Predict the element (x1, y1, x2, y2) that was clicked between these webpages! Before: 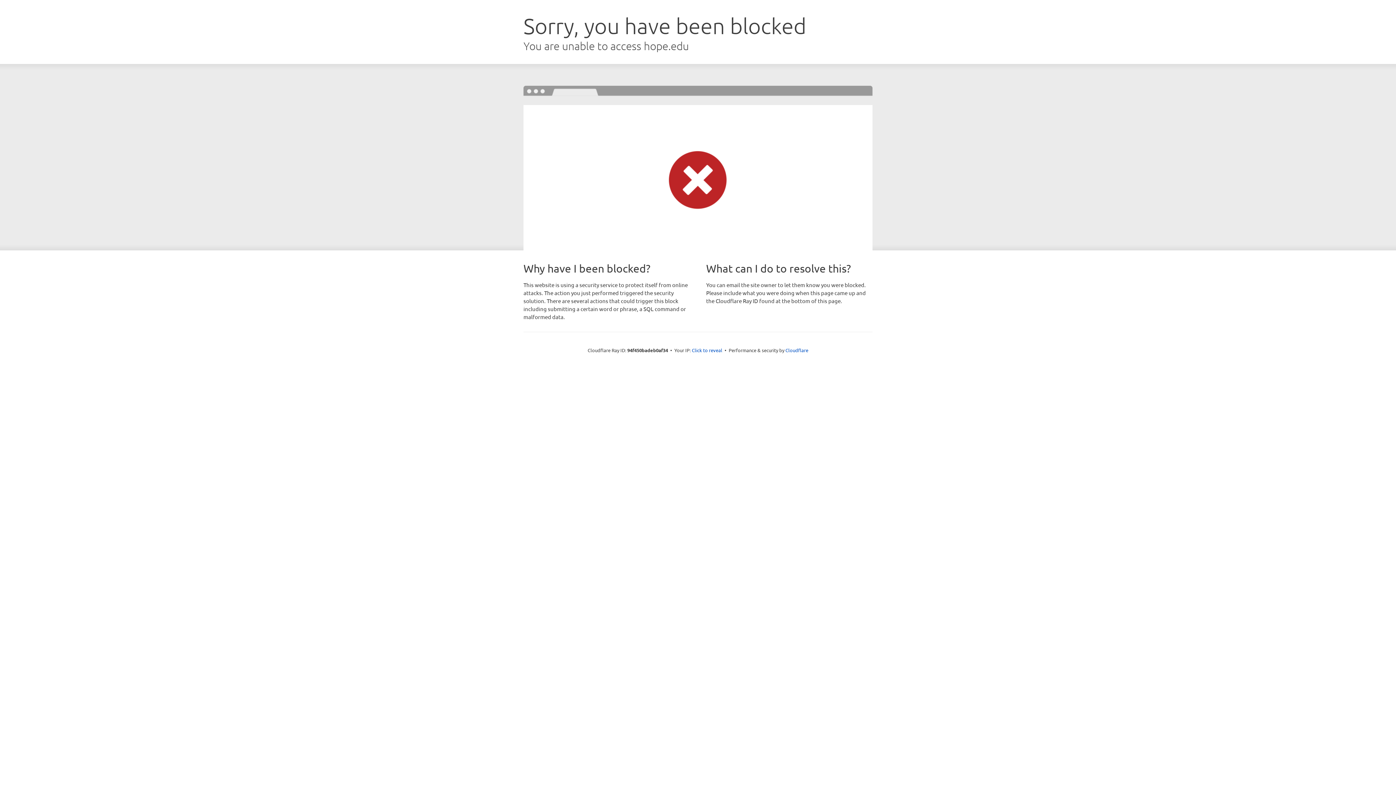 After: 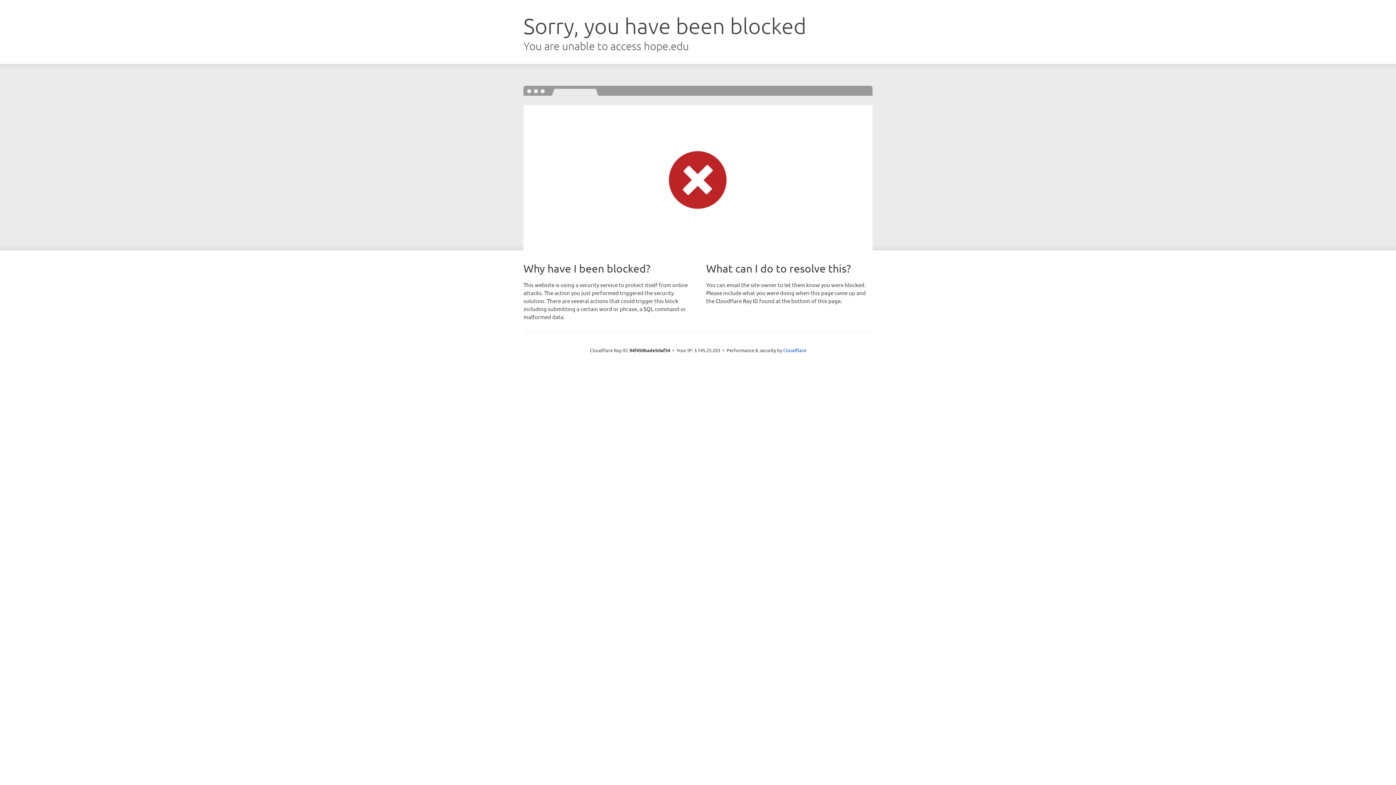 Action: label: Click to reveal bbox: (692, 346, 722, 353)